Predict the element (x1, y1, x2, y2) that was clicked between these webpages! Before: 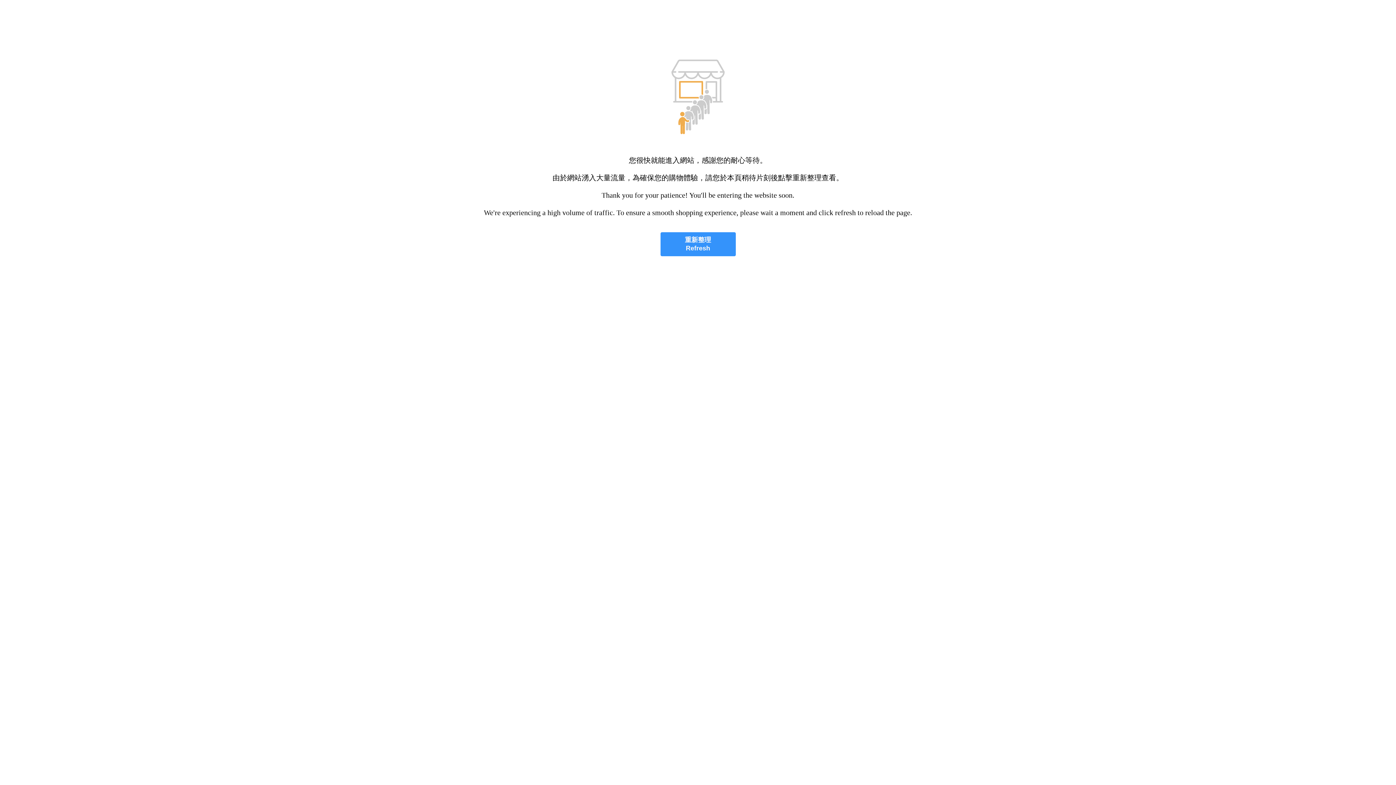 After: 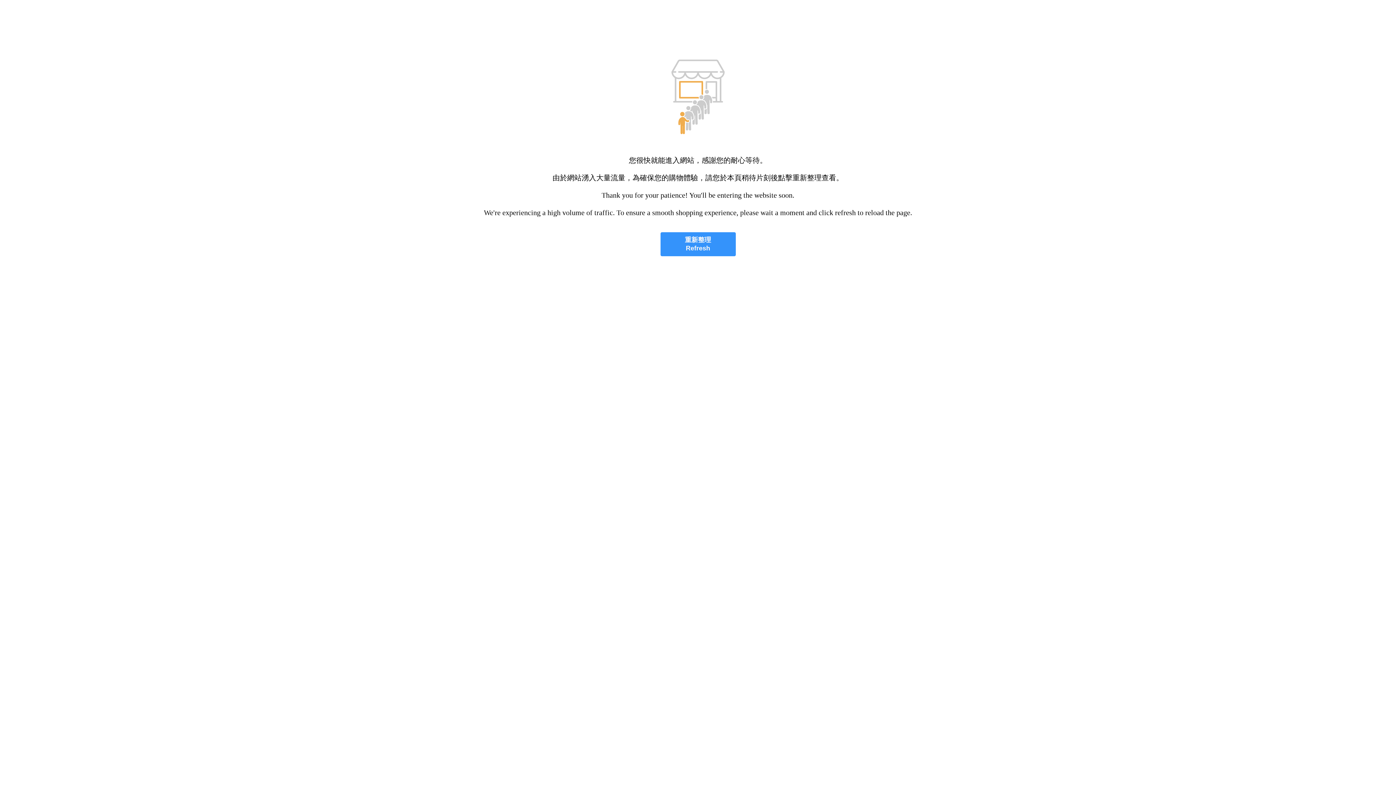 Action: label: 重新整理
Refresh bbox: (660, 232, 735, 256)